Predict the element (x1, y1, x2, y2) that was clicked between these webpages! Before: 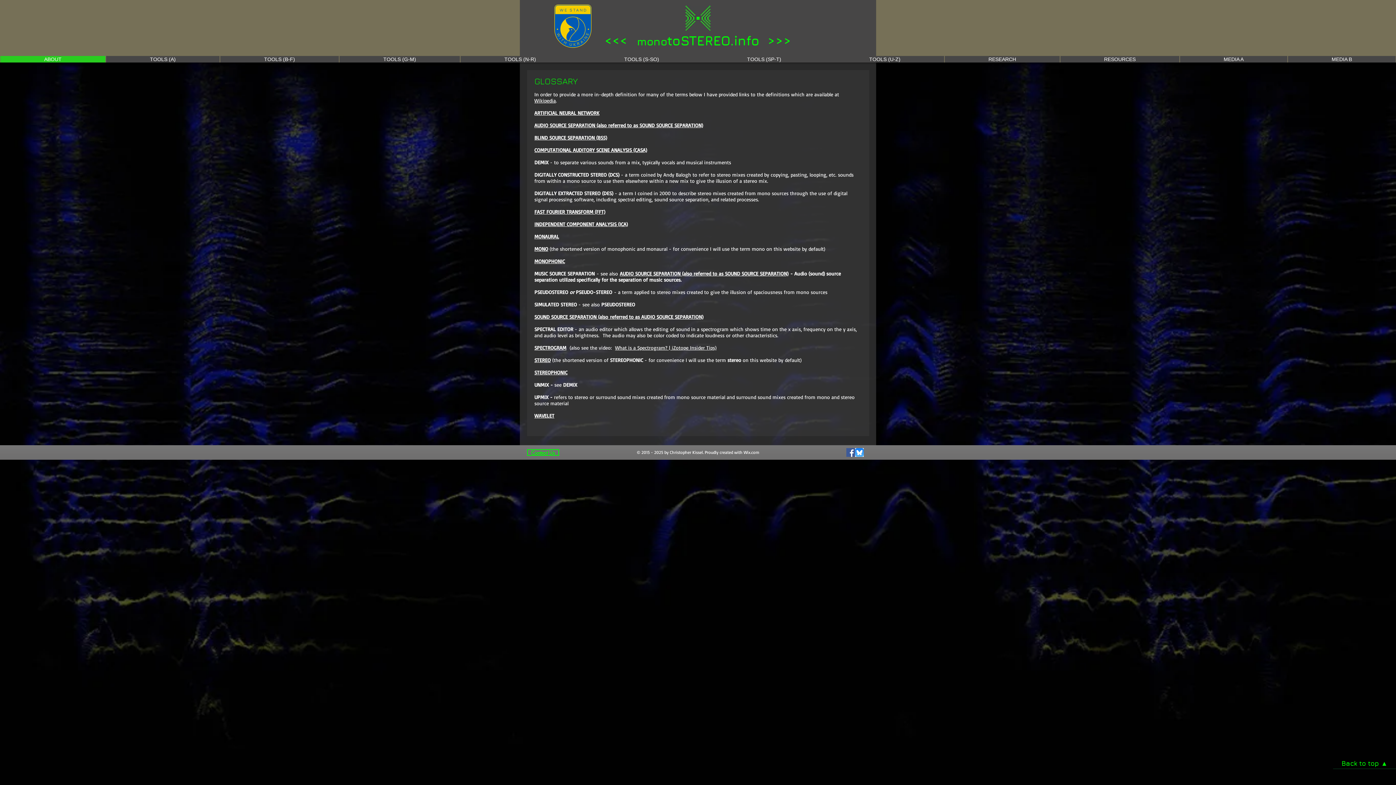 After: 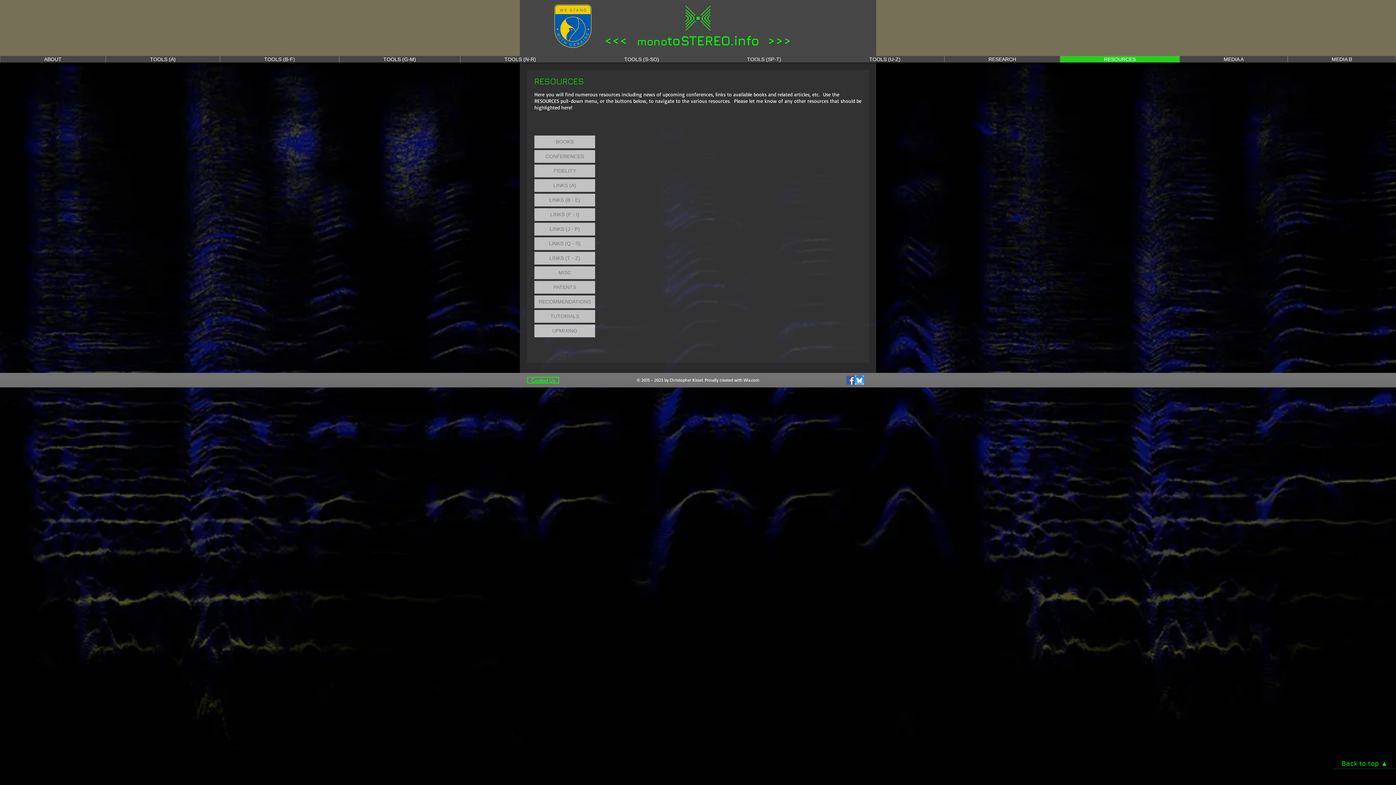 Action: bbox: (1060, 56, 1179, 62) label: RESOURCES